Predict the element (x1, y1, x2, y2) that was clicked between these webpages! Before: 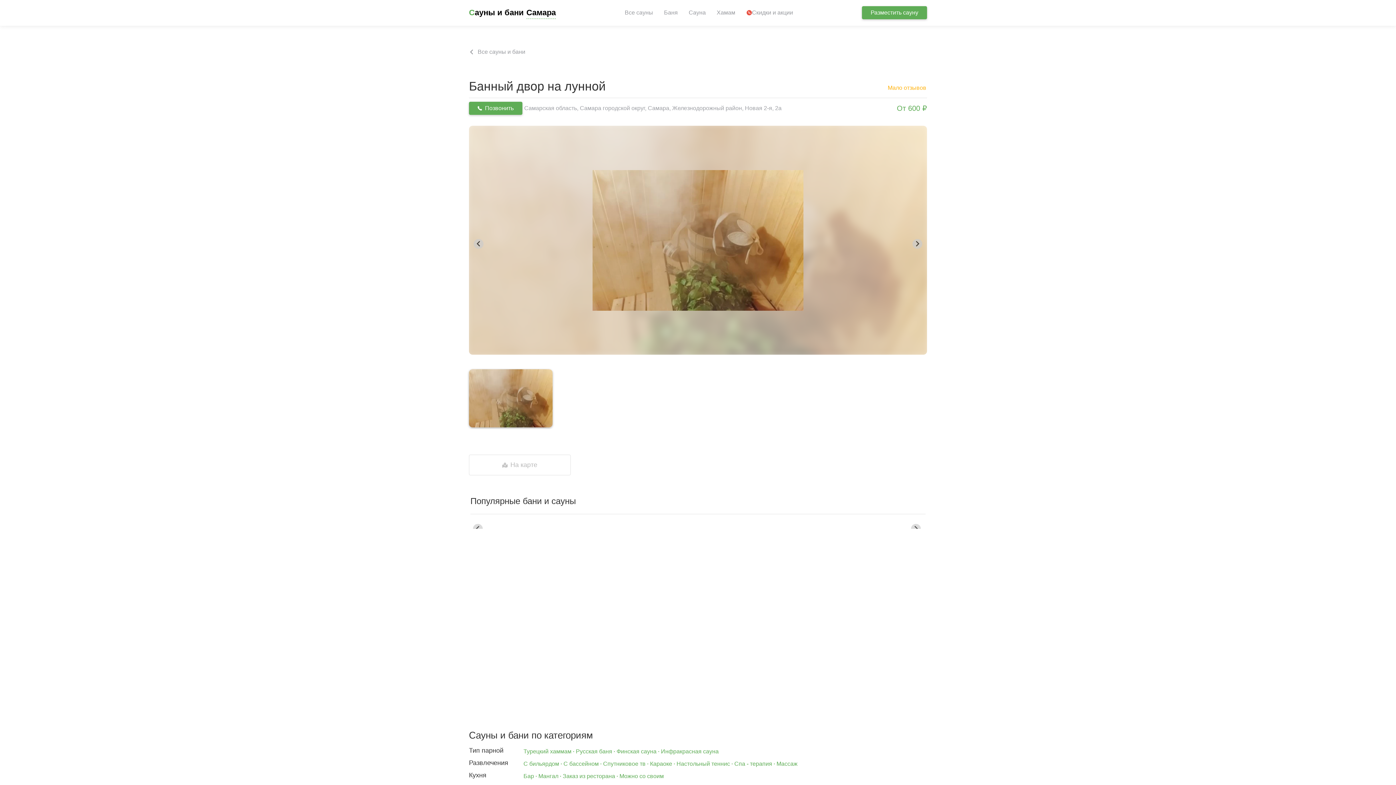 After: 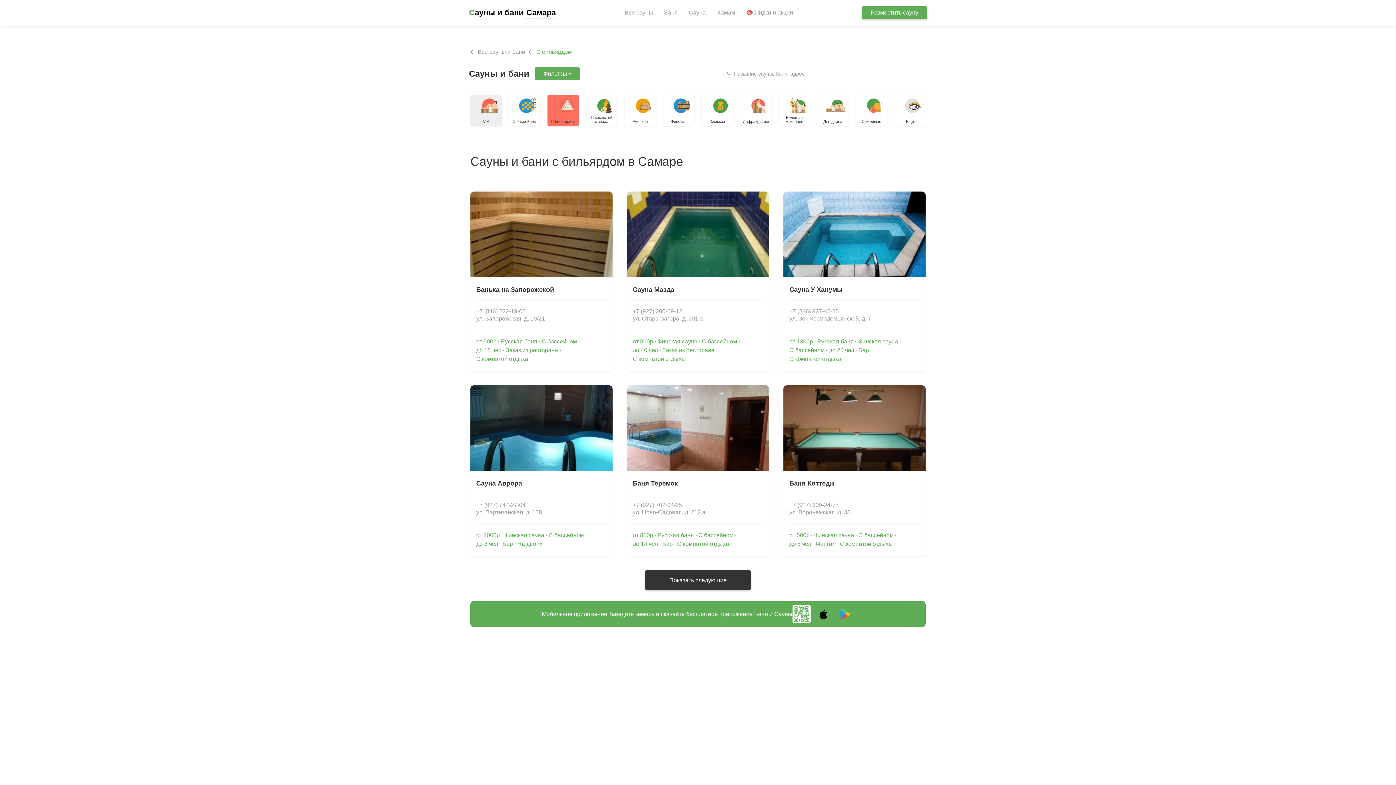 Action: label: С бильярдом bbox: (523, 760, 559, 768)